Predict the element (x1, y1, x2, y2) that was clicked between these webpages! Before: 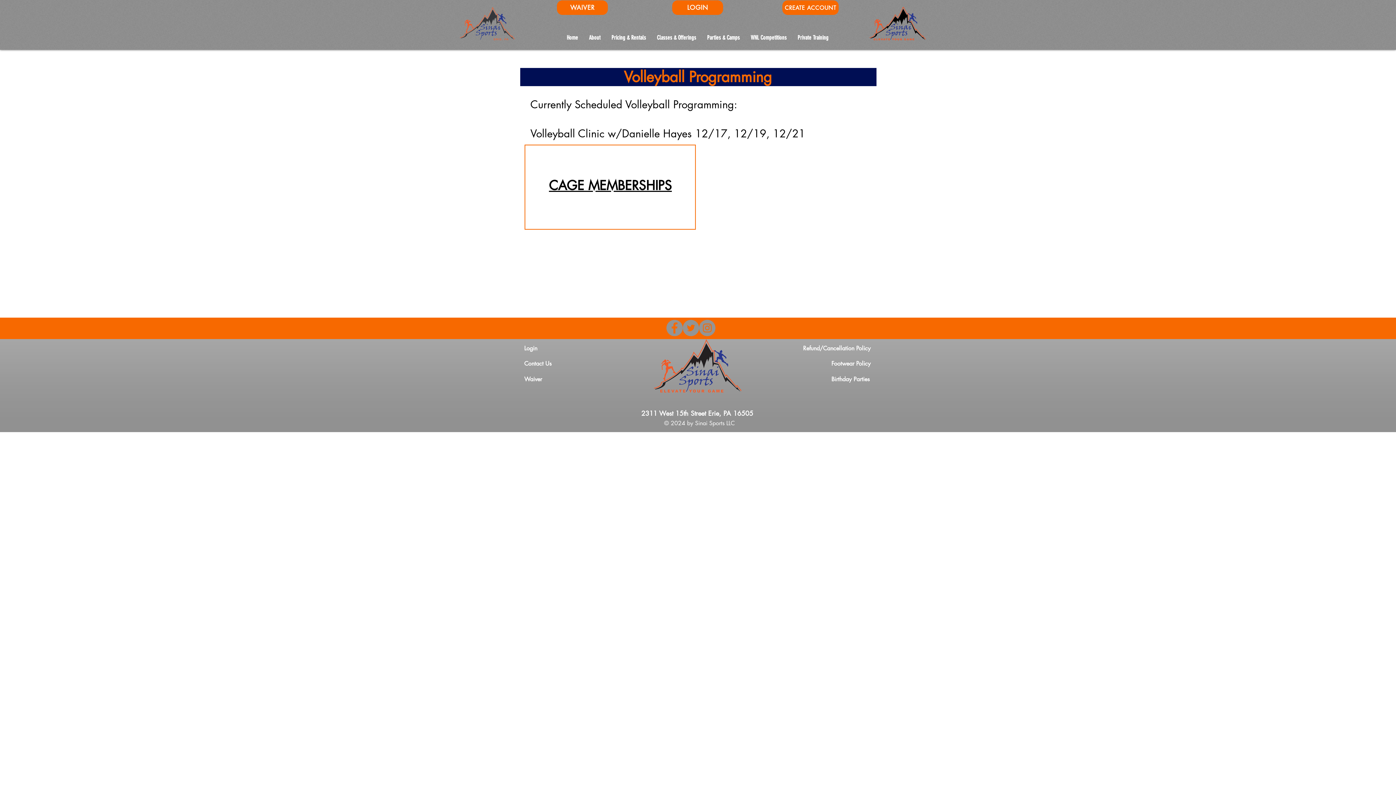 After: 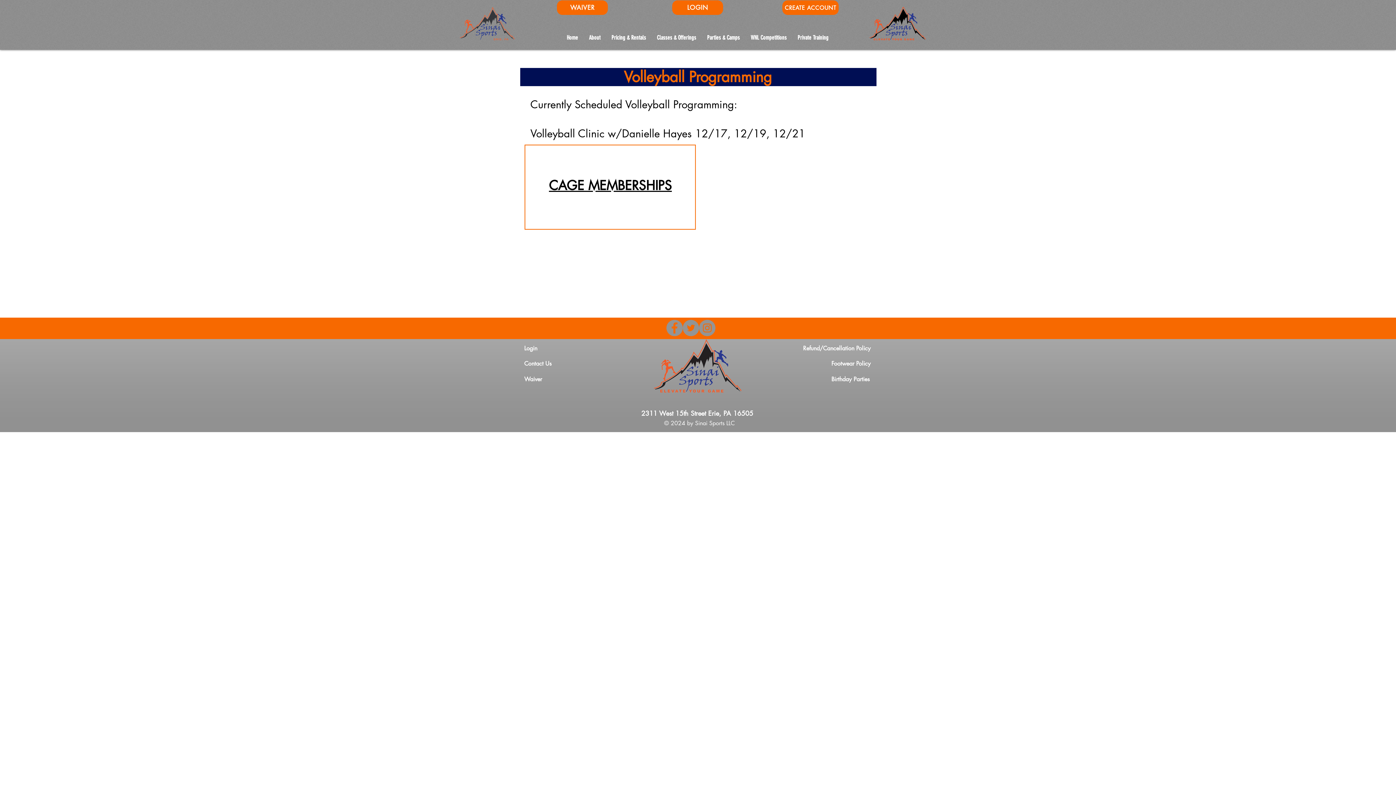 Action: bbox: (682, 320, 699, 336) label: Twitter